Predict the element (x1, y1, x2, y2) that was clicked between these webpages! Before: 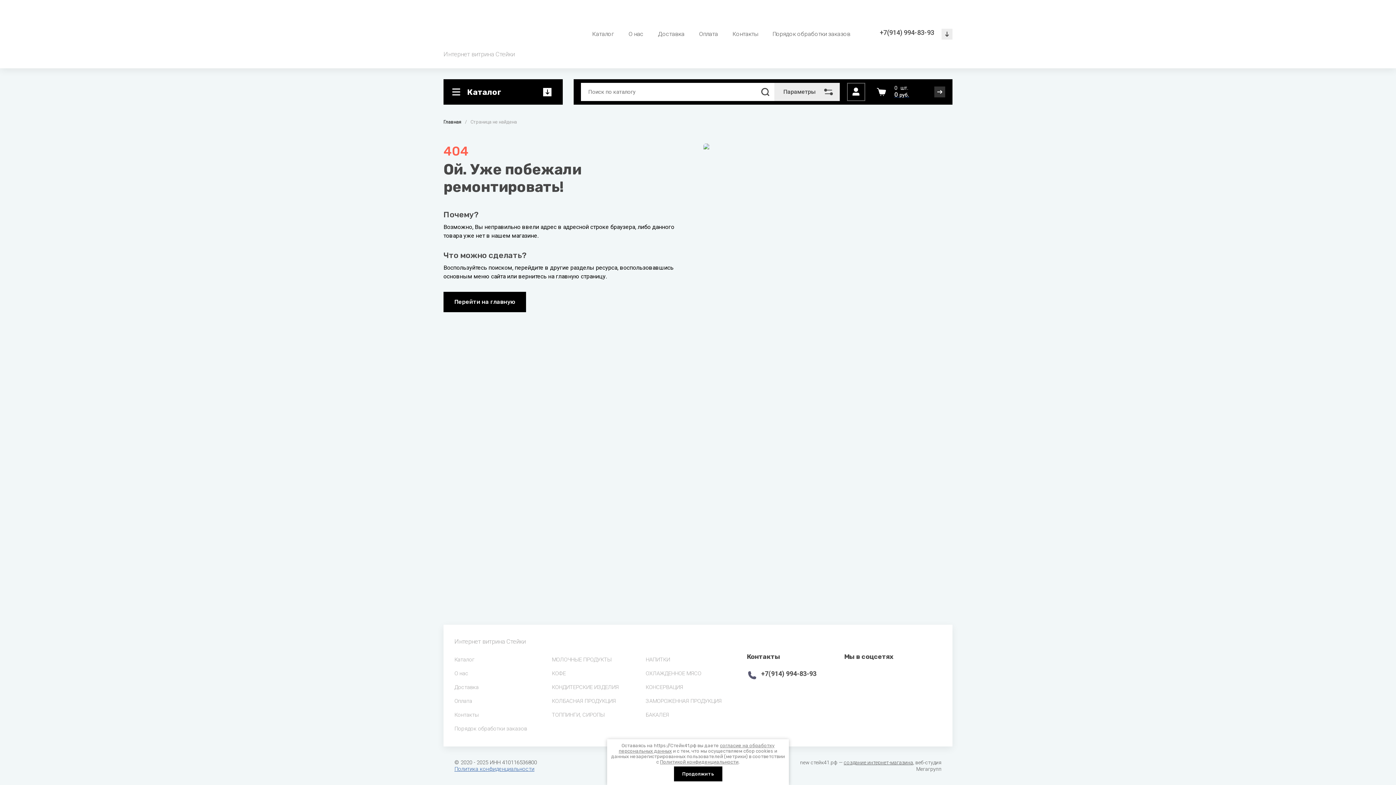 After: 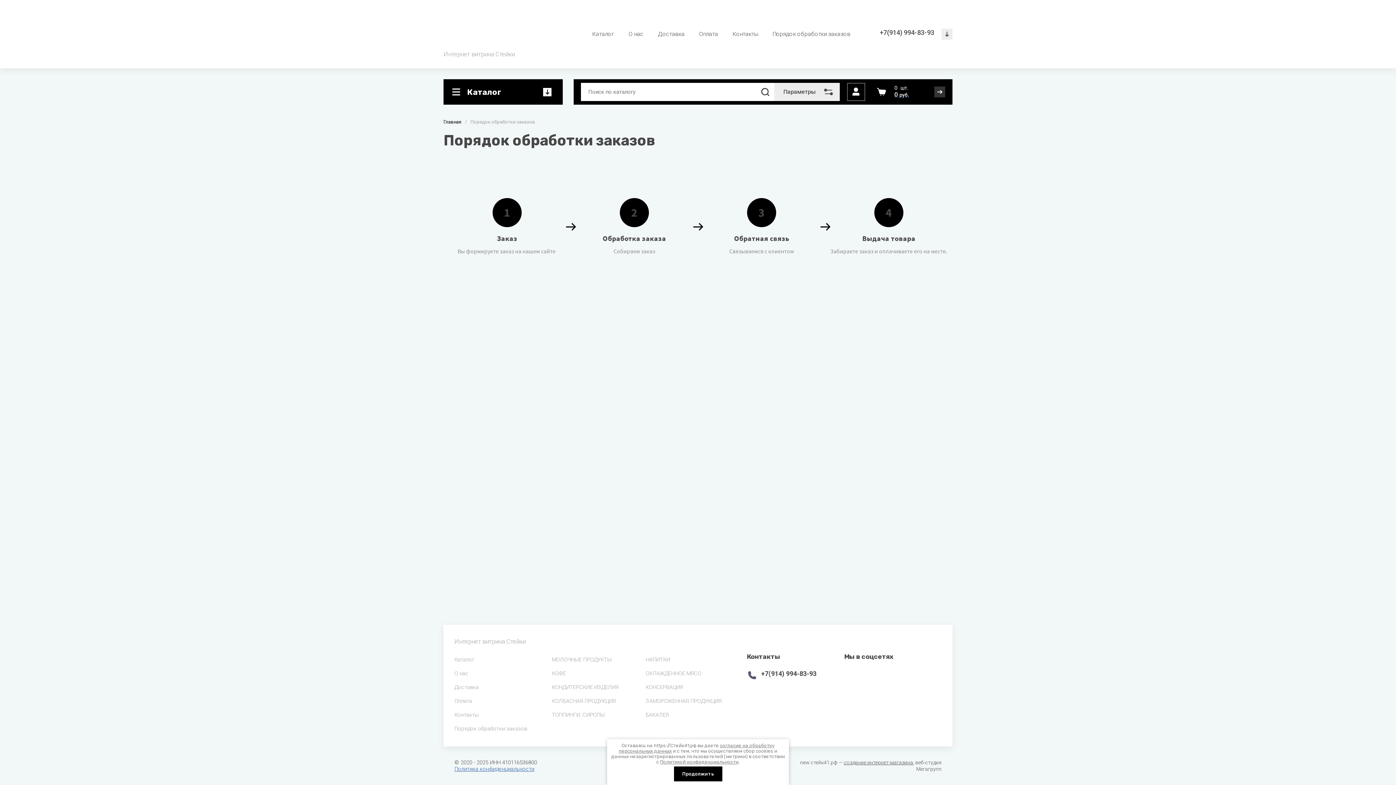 Action: label: Порядок обработки заказов bbox: (454, 722, 527, 736)